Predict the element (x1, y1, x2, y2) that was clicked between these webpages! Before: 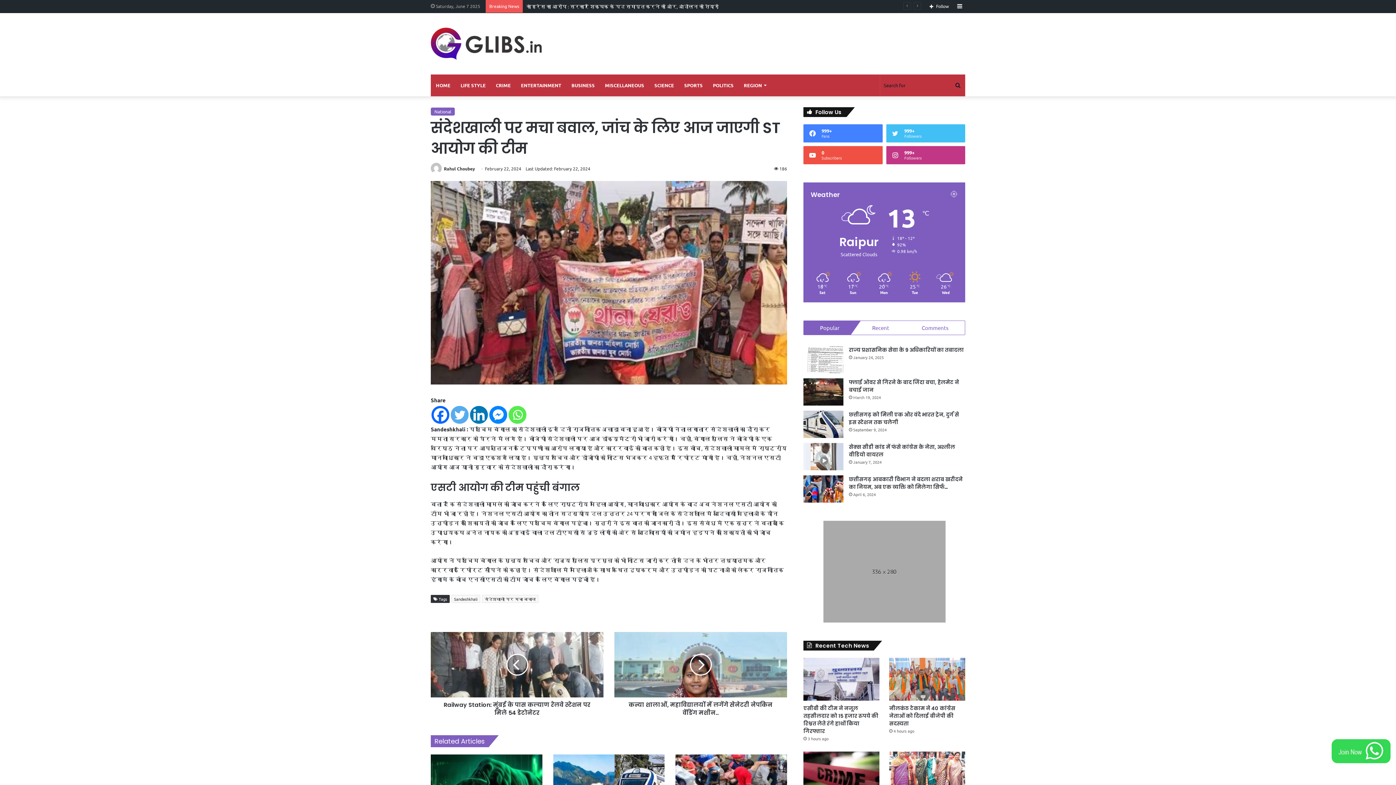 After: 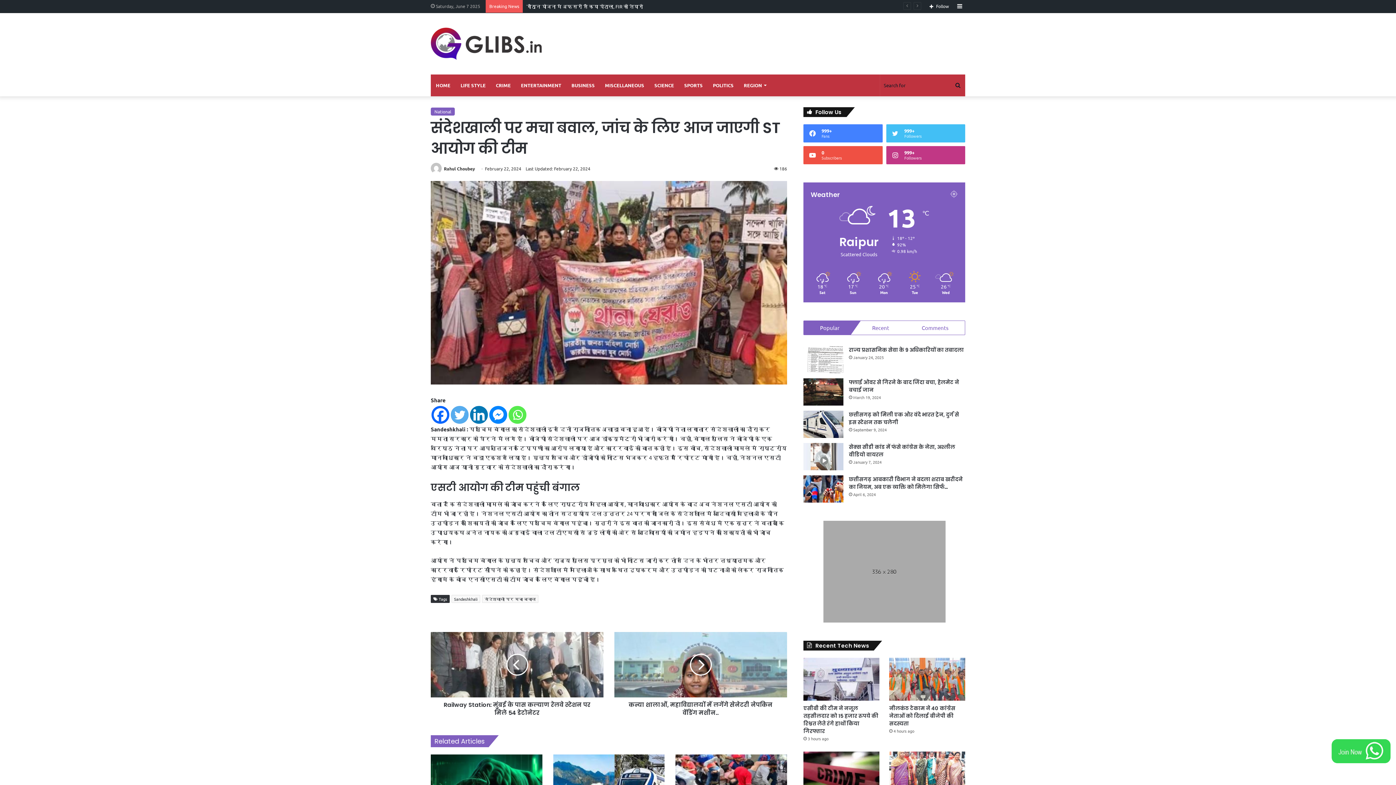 Action: label: Facebook bbox: (431, 406, 449, 424)